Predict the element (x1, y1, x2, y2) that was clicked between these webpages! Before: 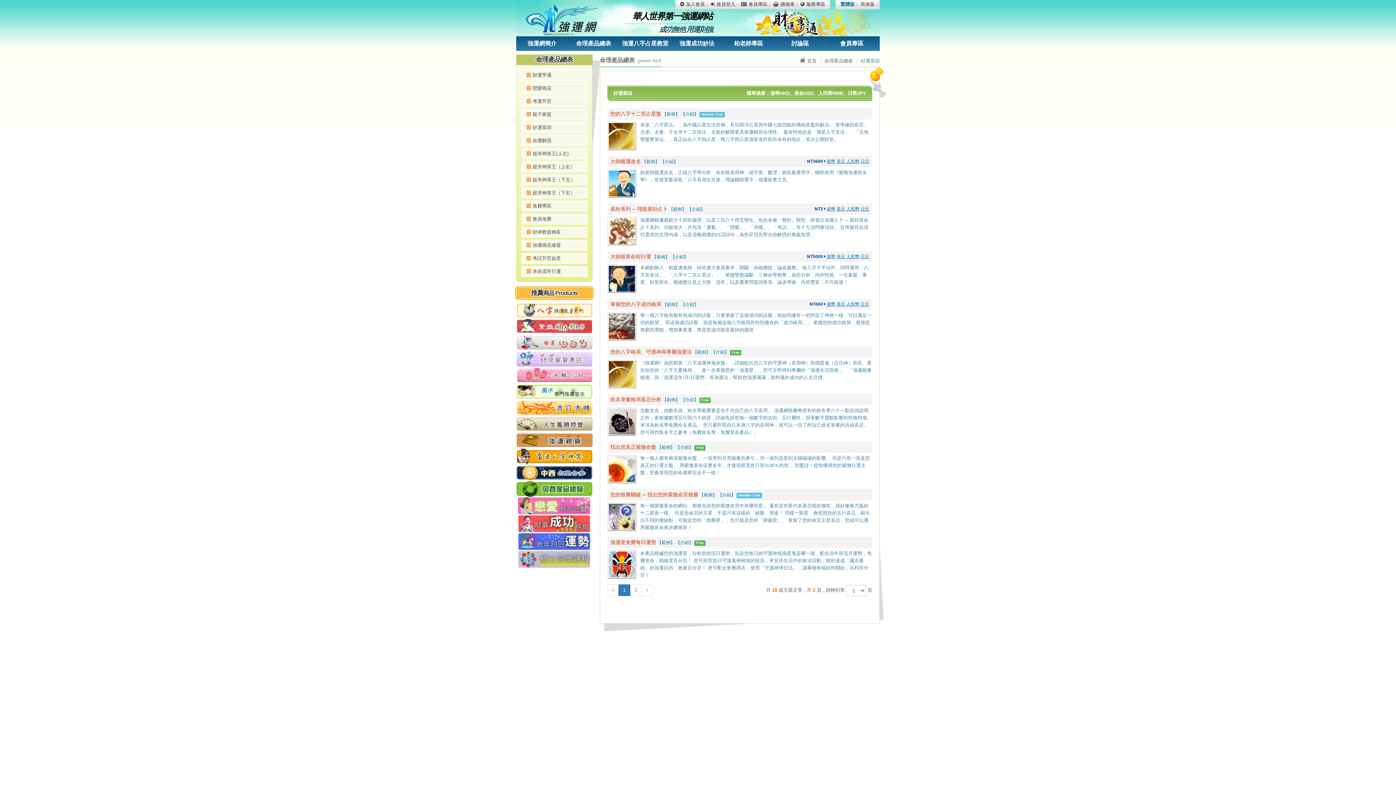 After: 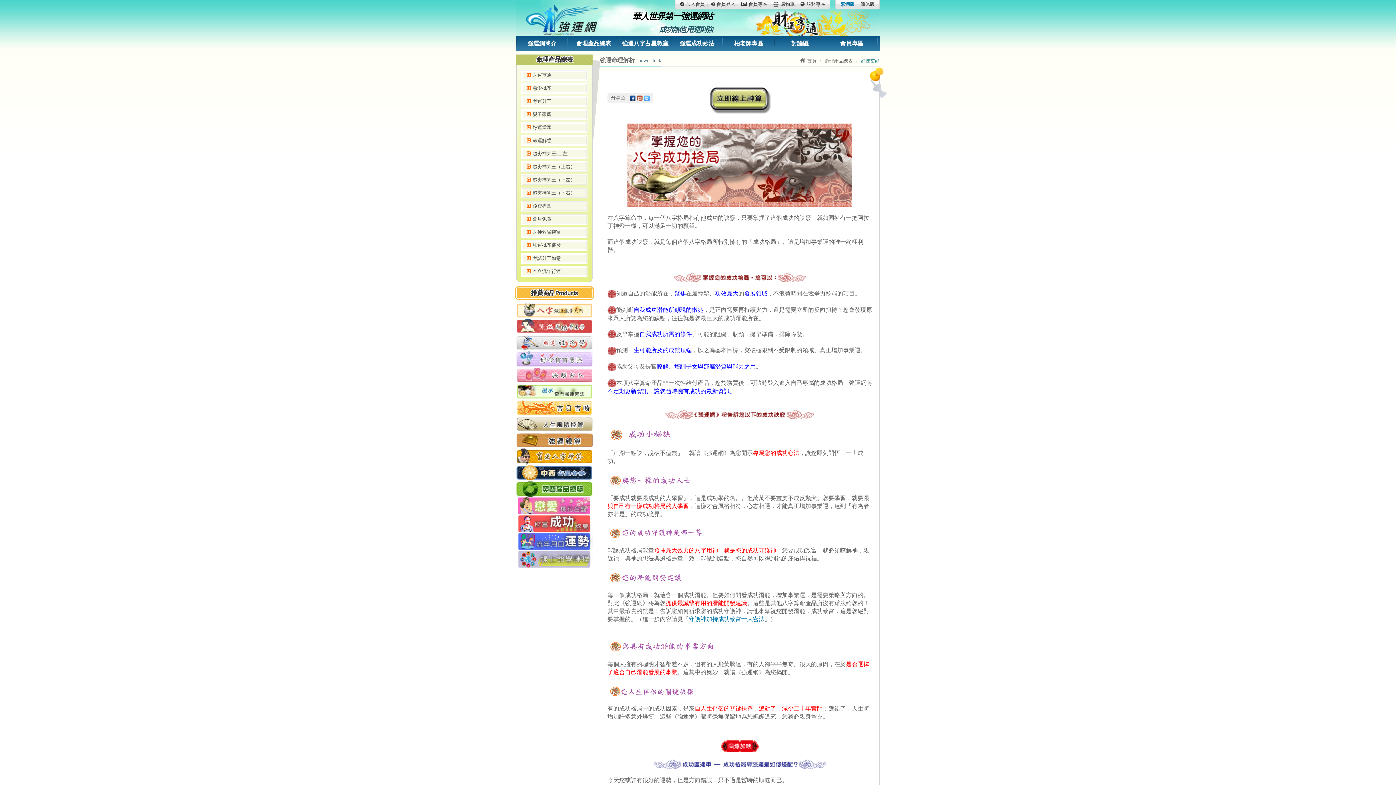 Action: bbox: (607, 312, 636, 341)